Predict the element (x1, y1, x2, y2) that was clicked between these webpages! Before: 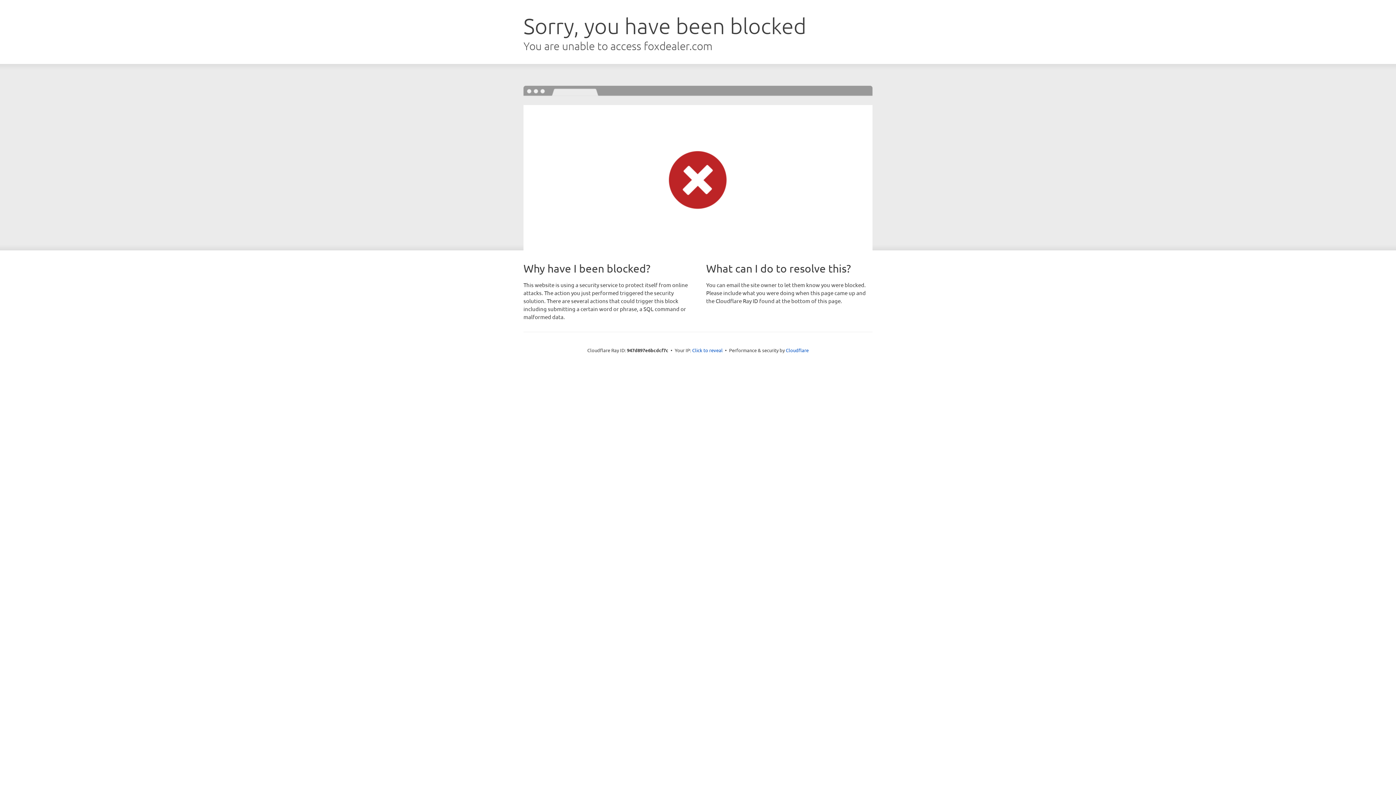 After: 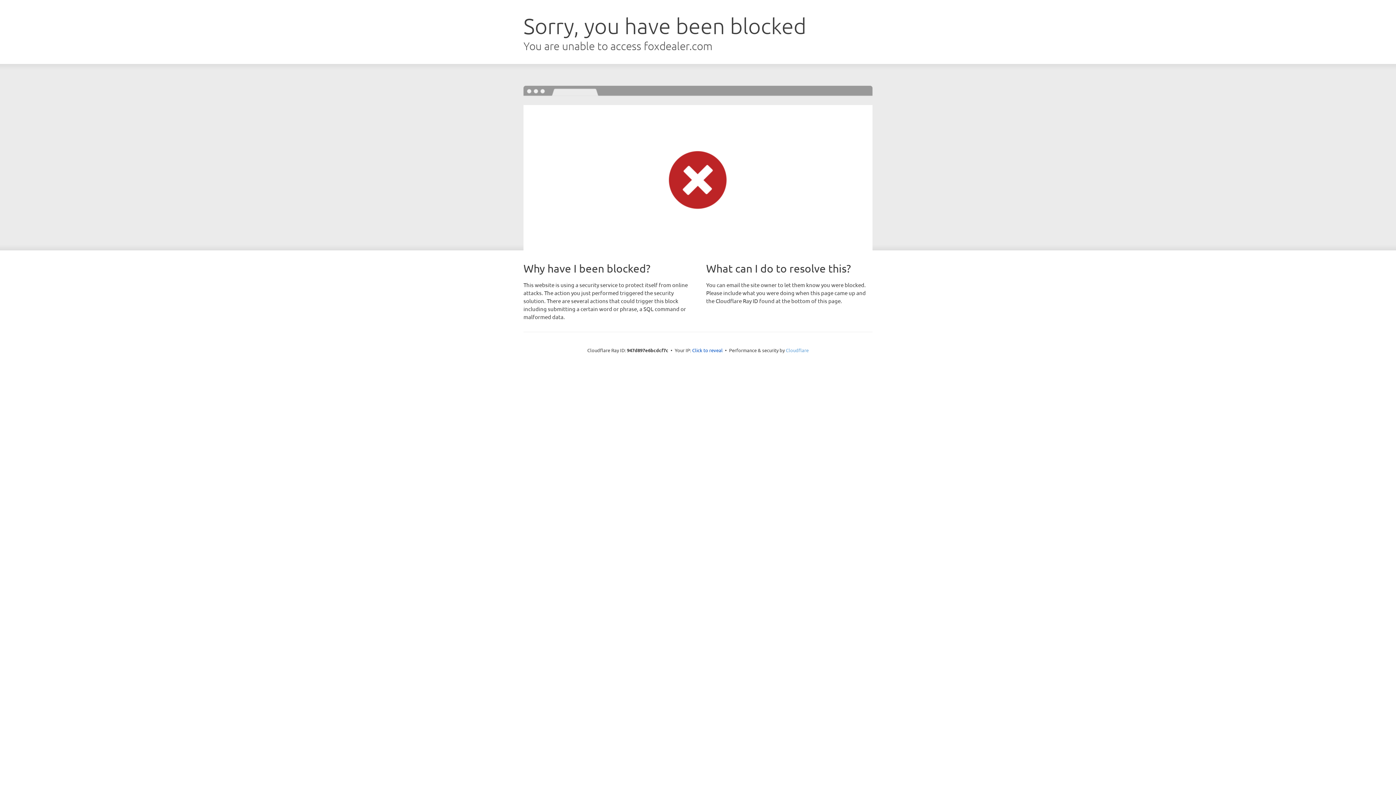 Action: label: Cloudflare bbox: (786, 347, 808, 353)